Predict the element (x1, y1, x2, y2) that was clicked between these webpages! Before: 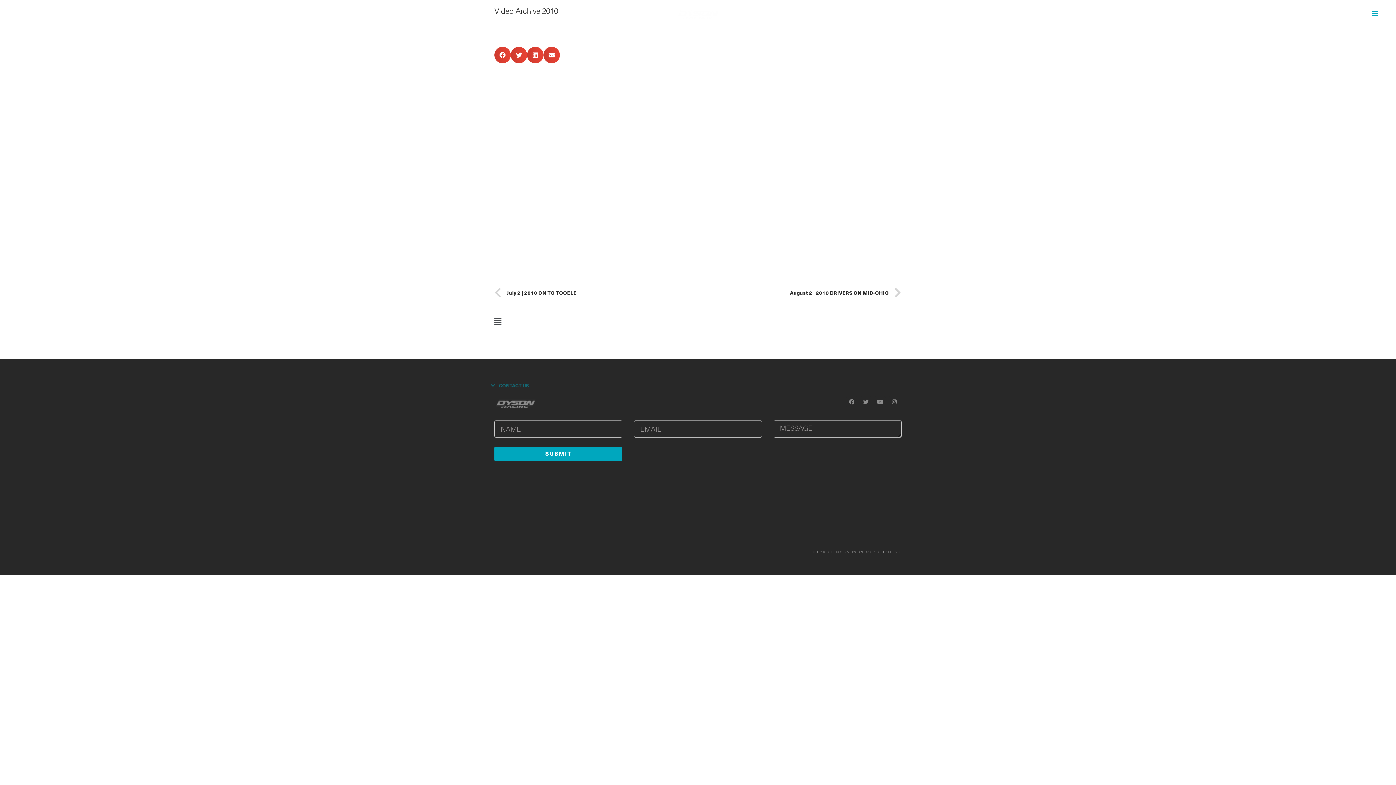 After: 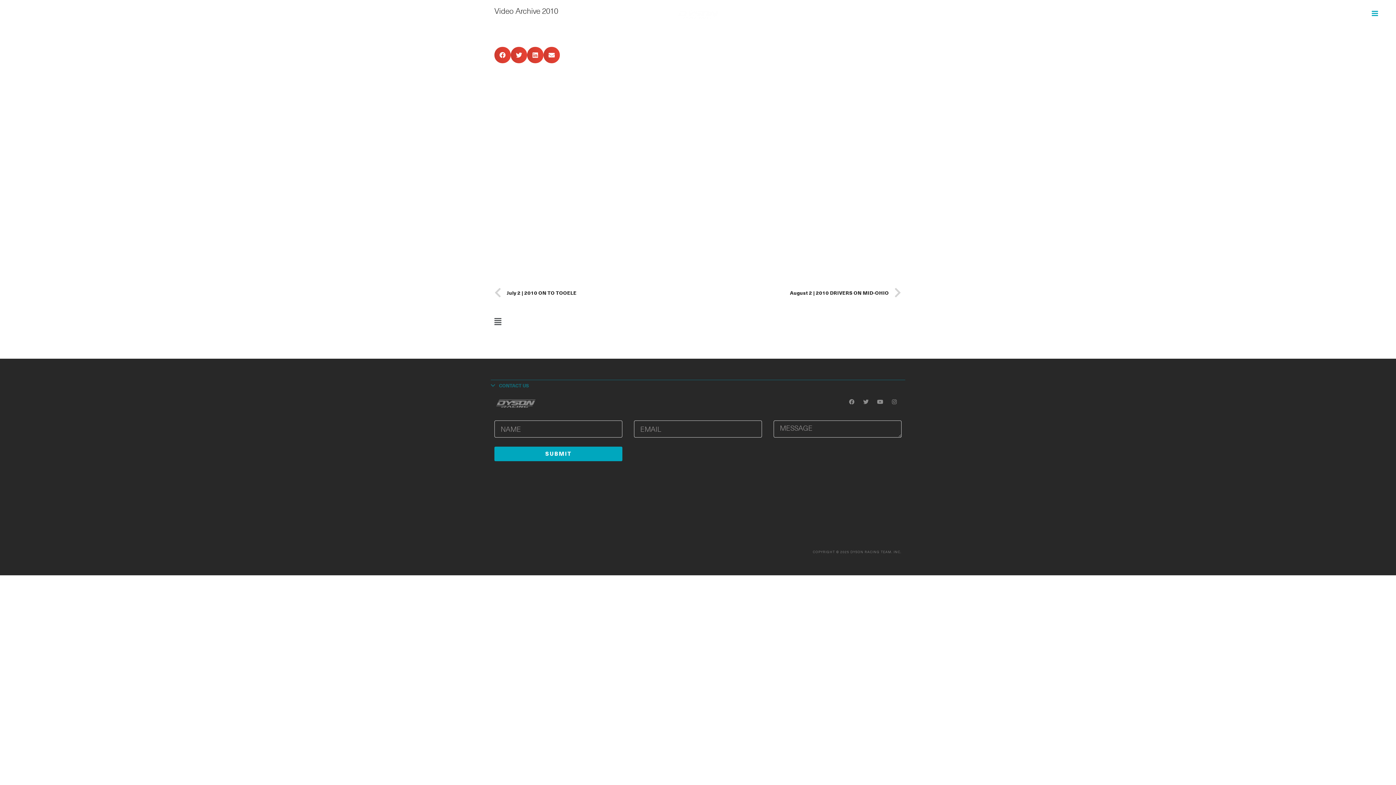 Action: bbox: (45, 11, 52, 17) label: Instagram